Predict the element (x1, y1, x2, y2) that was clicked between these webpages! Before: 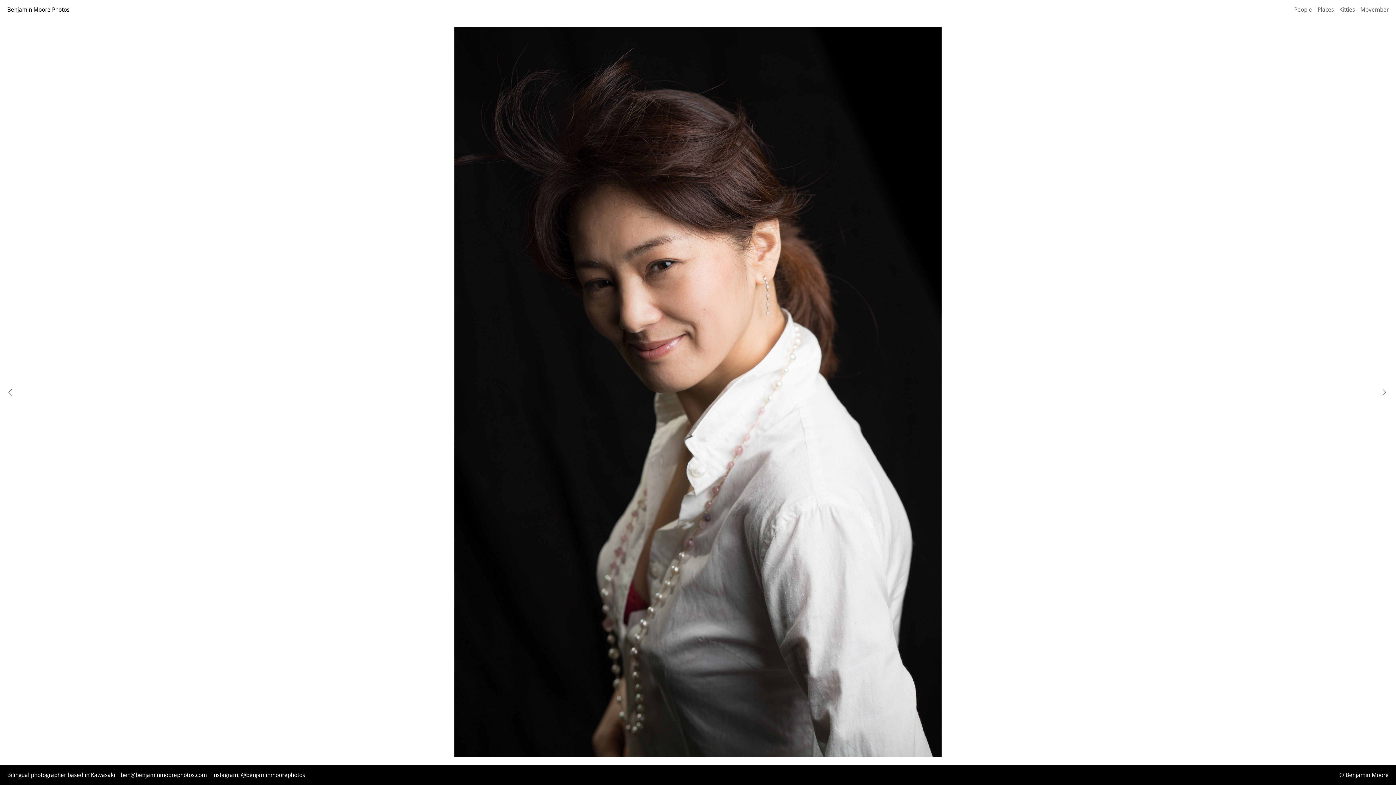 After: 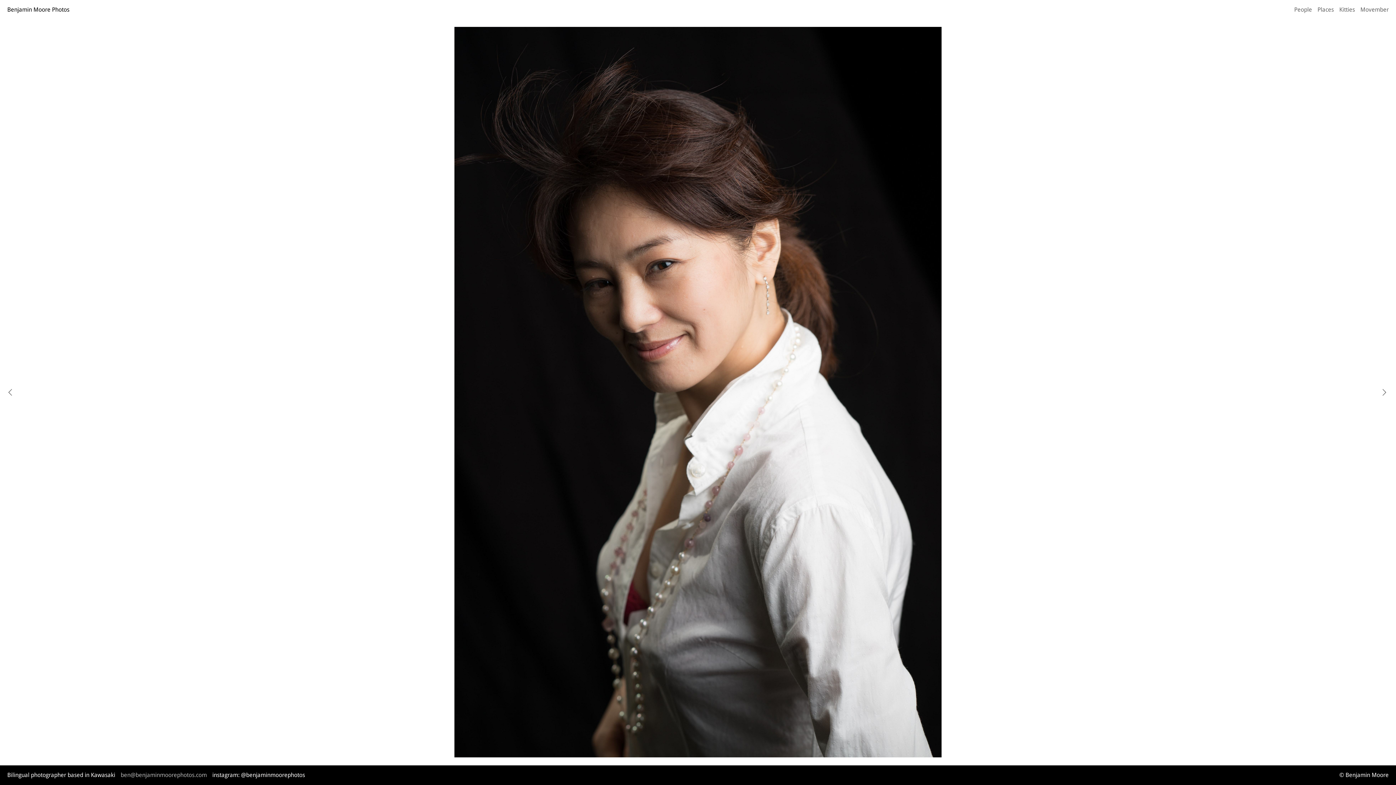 Action: label: ben@benjaminmoorephotos.com bbox: (120, 772, 206, 779)